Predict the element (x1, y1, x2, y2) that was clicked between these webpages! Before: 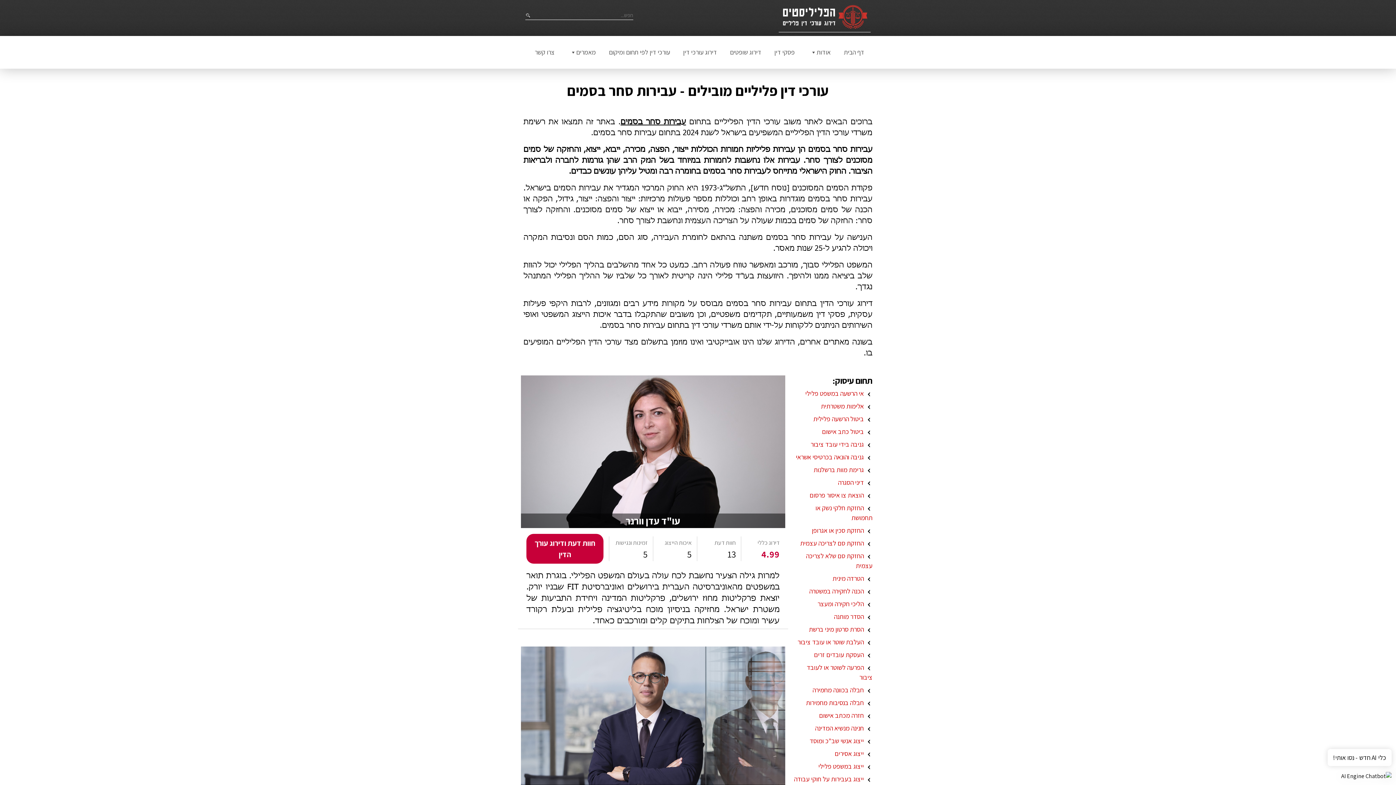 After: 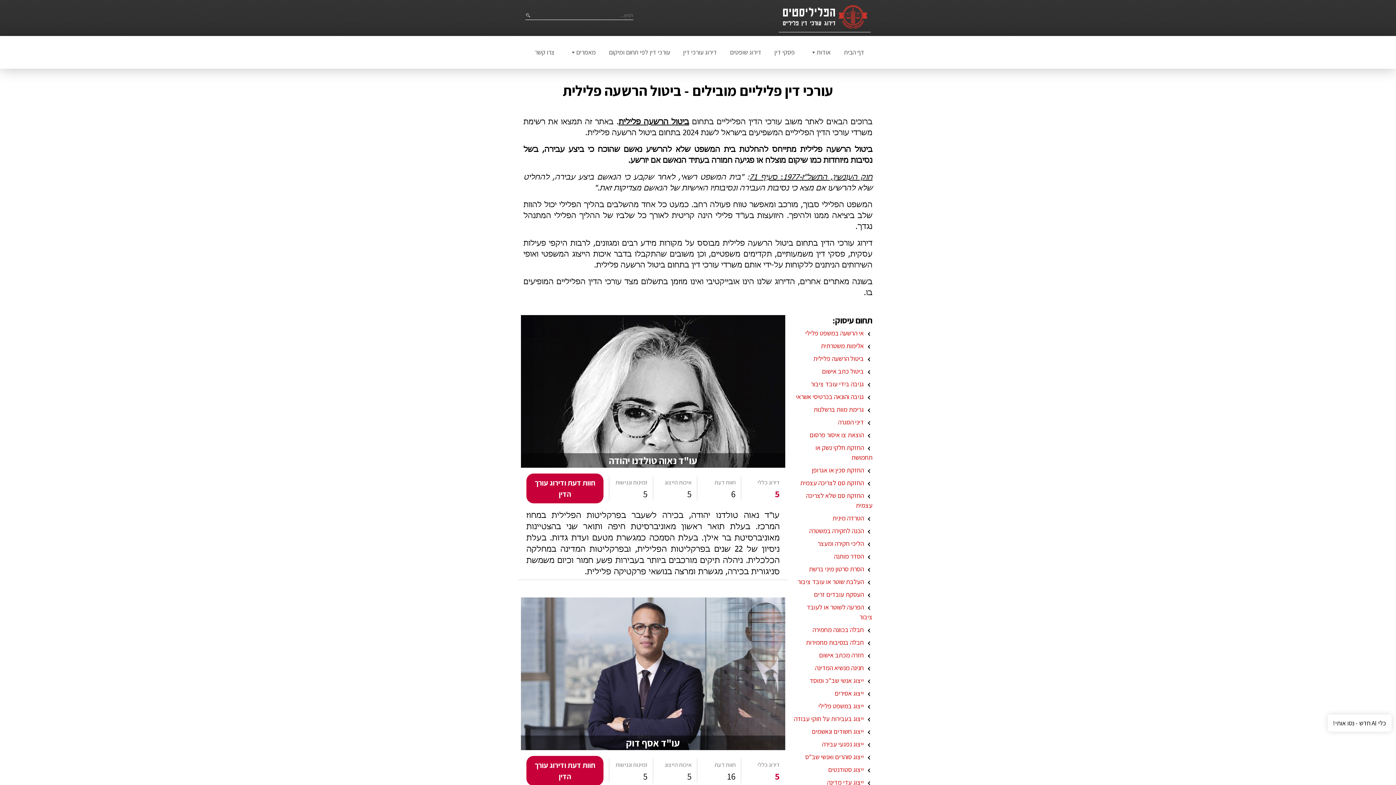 Action: bbox: (793, 414, 872, 424) label:  ביטול הרשעה פלילית